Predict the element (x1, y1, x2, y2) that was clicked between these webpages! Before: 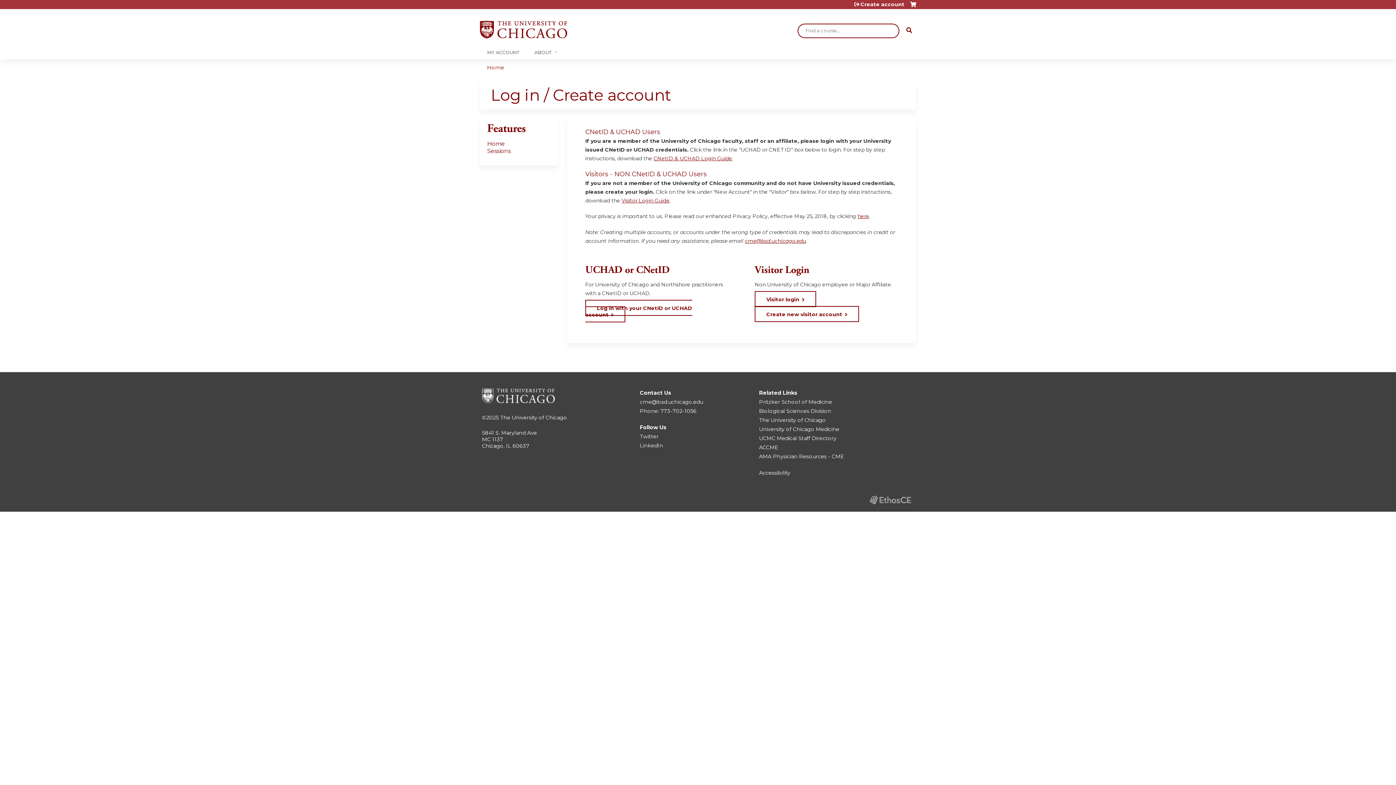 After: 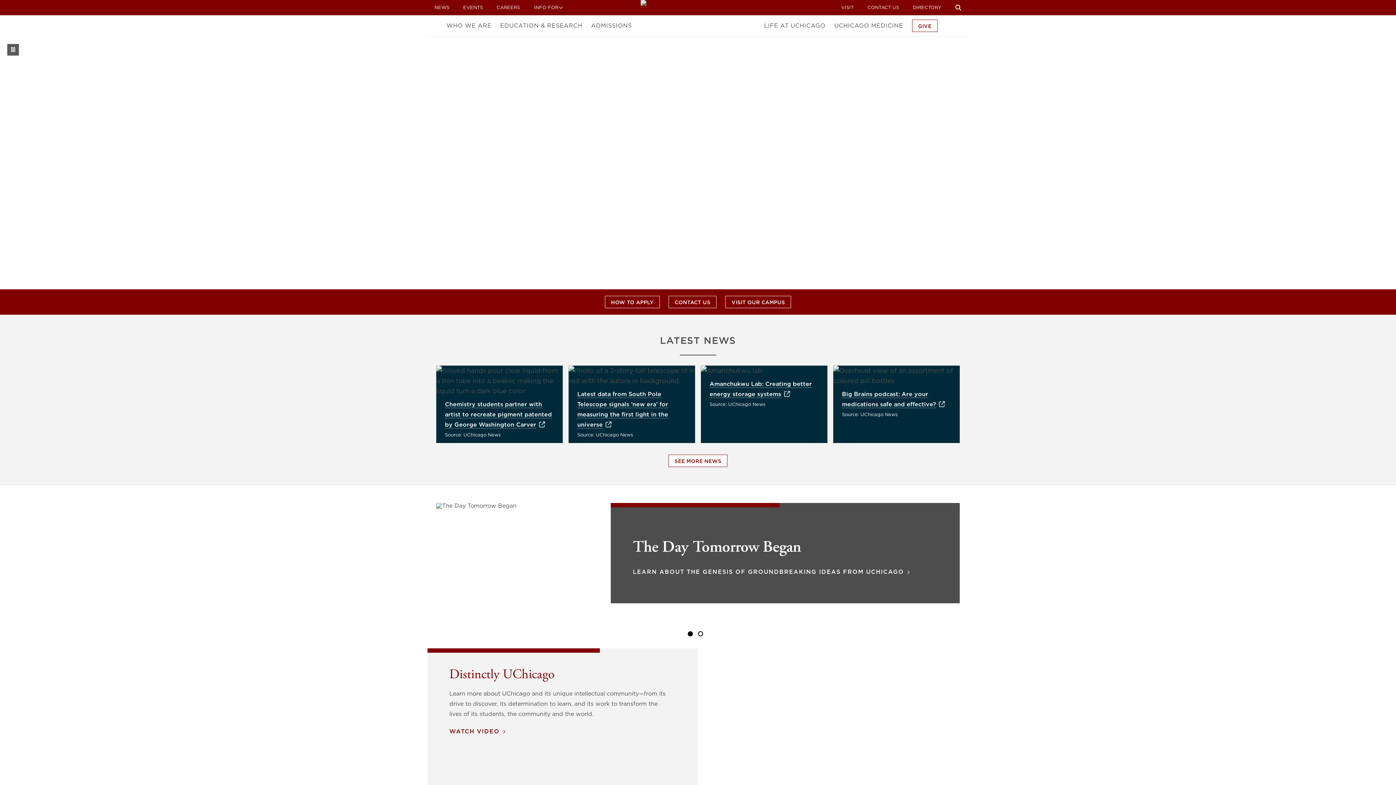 Action: label: The University of Chicago bbox: (500, 414, 567, 420)